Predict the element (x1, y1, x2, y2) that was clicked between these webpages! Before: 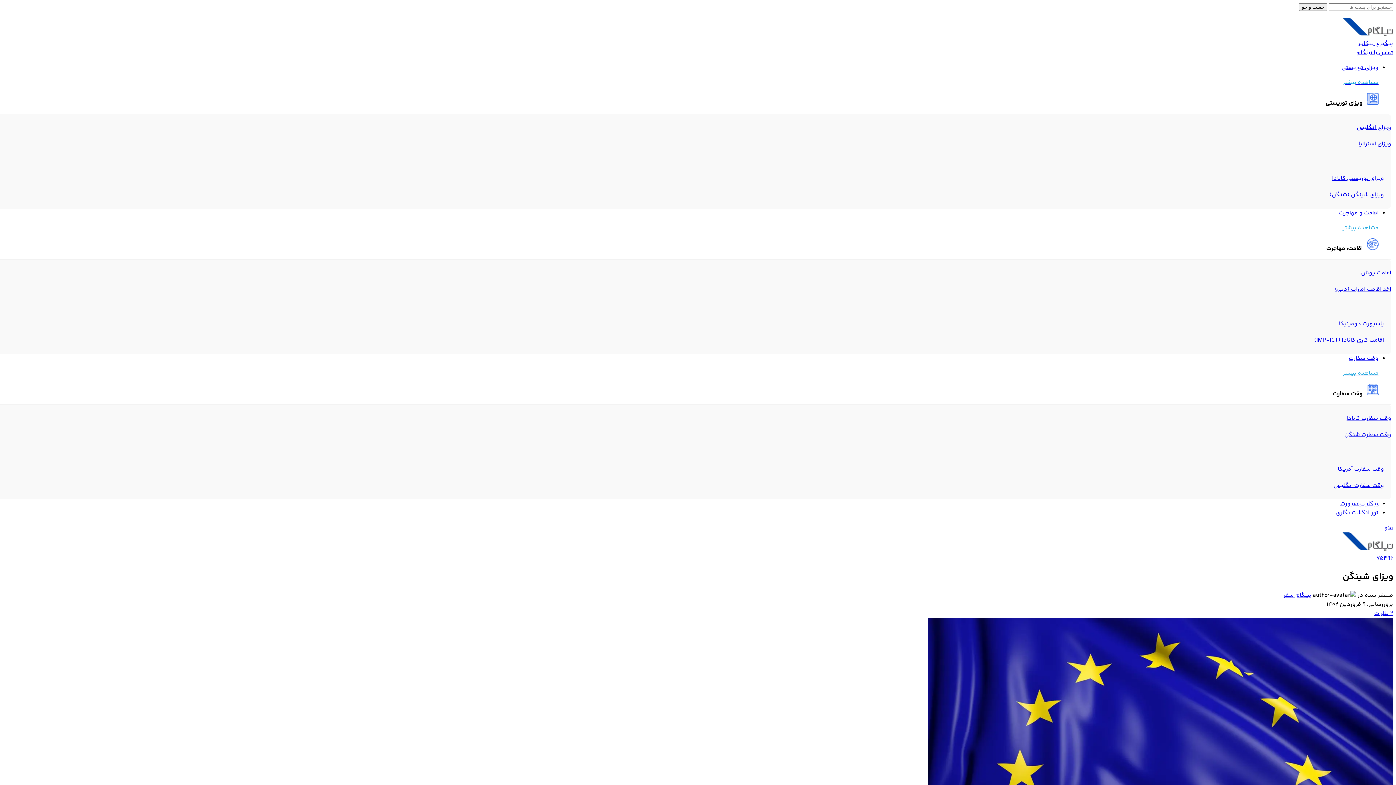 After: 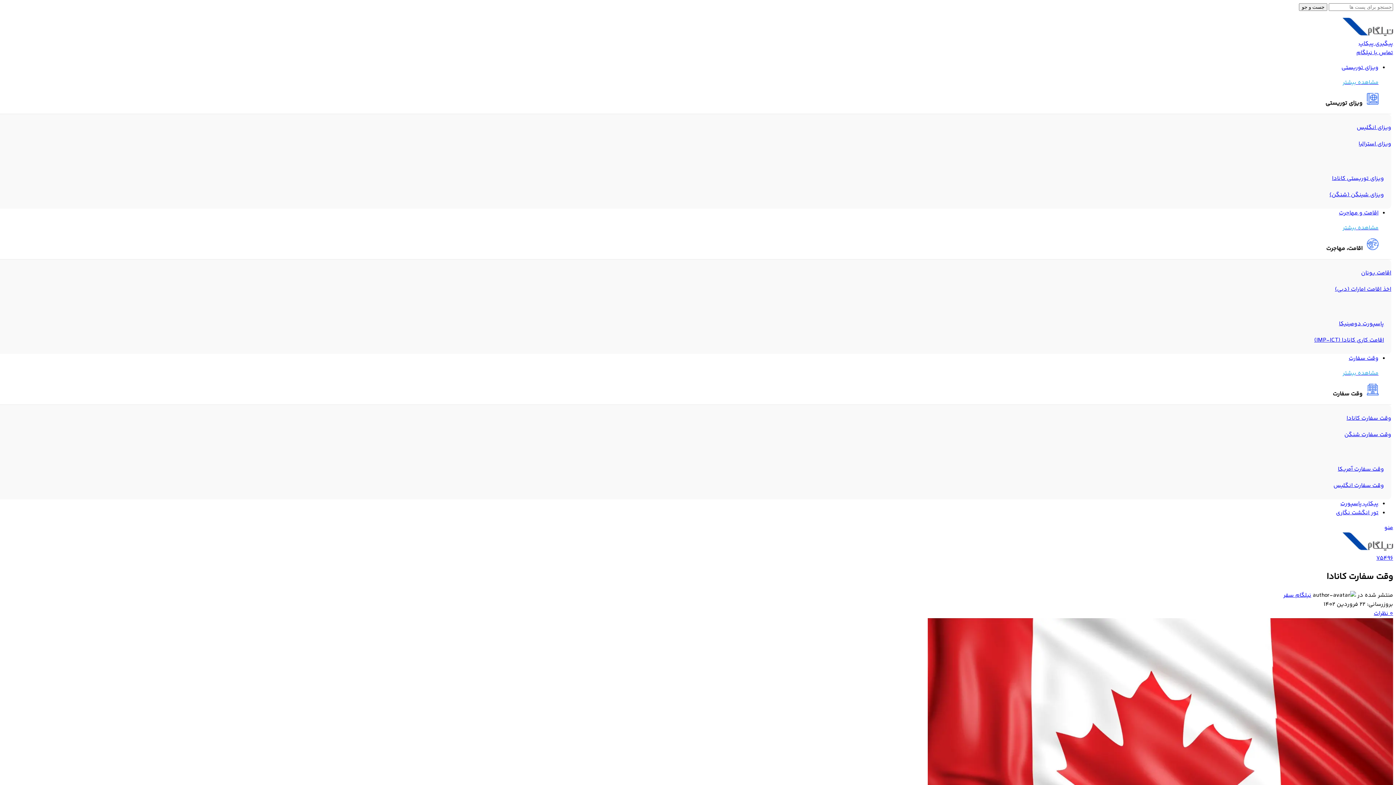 Action: label: وقت سفارت کانادا bbox: (1346, 414, 1391, 423)